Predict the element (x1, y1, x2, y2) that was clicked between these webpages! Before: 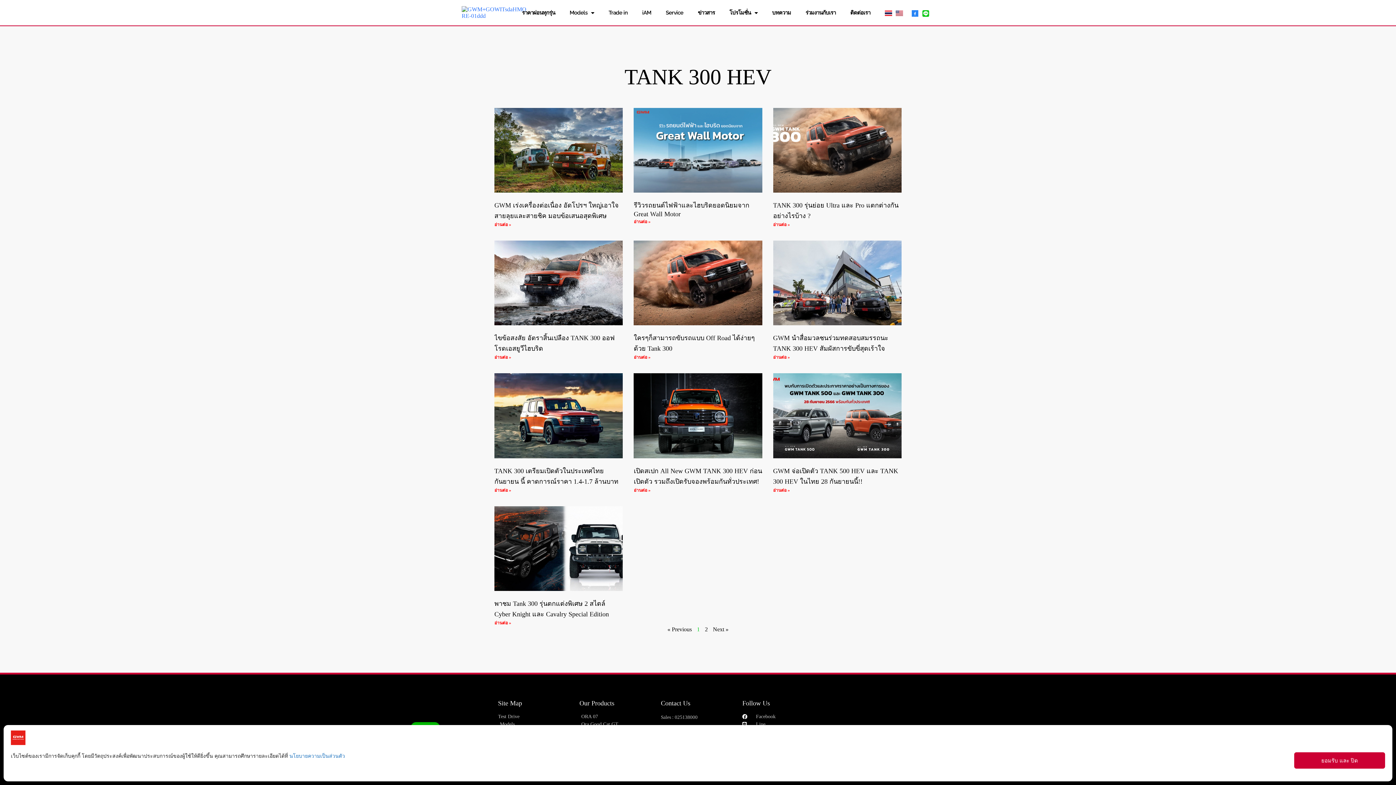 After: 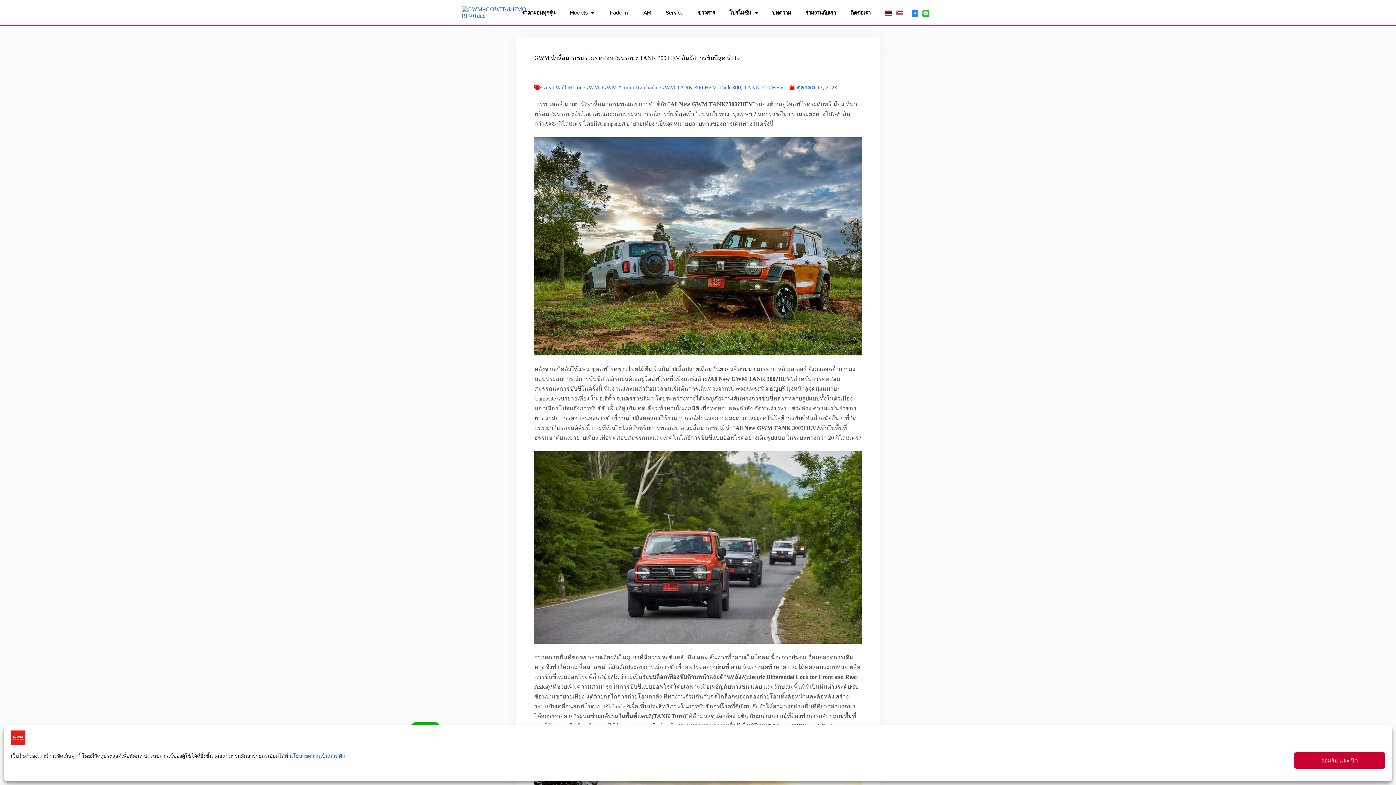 Action: bbox: (773, 240, 901, 325)